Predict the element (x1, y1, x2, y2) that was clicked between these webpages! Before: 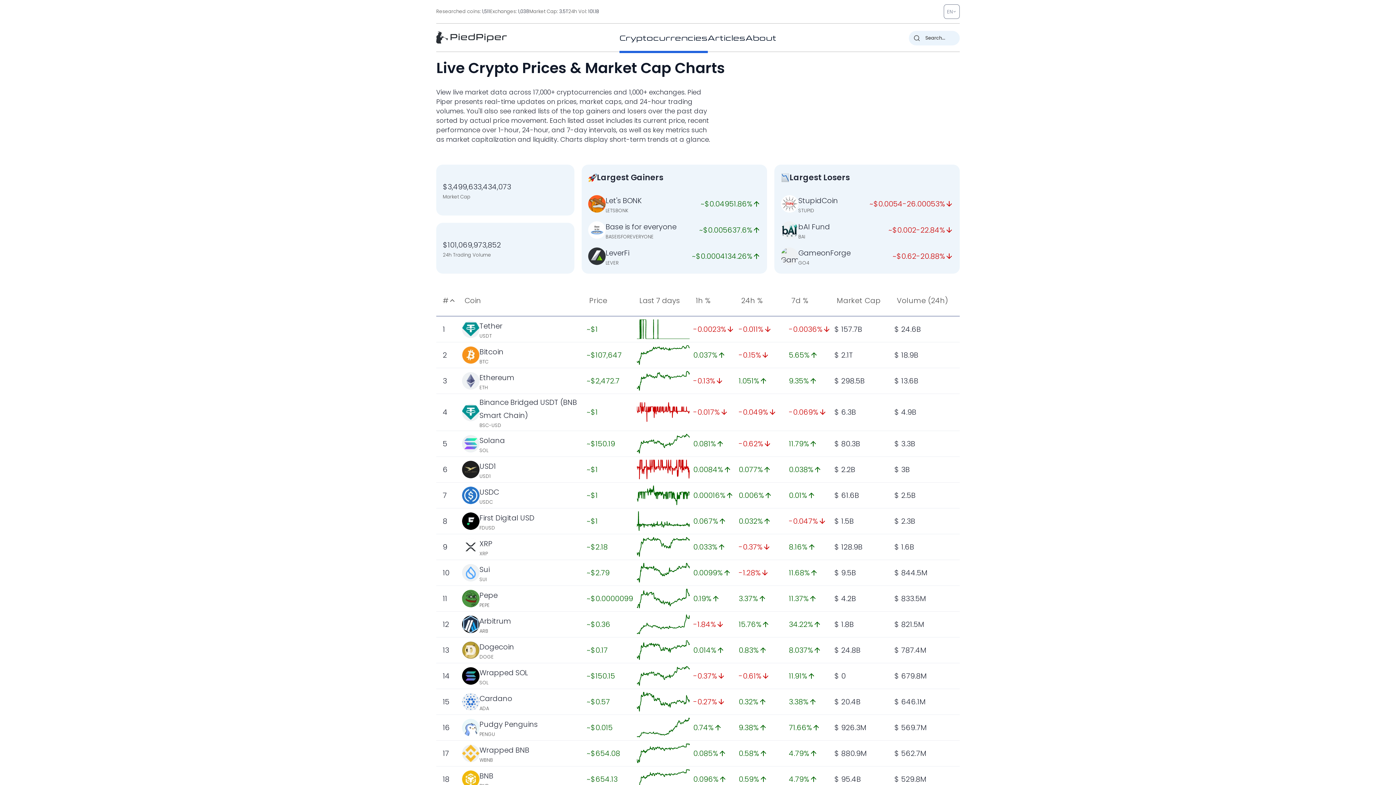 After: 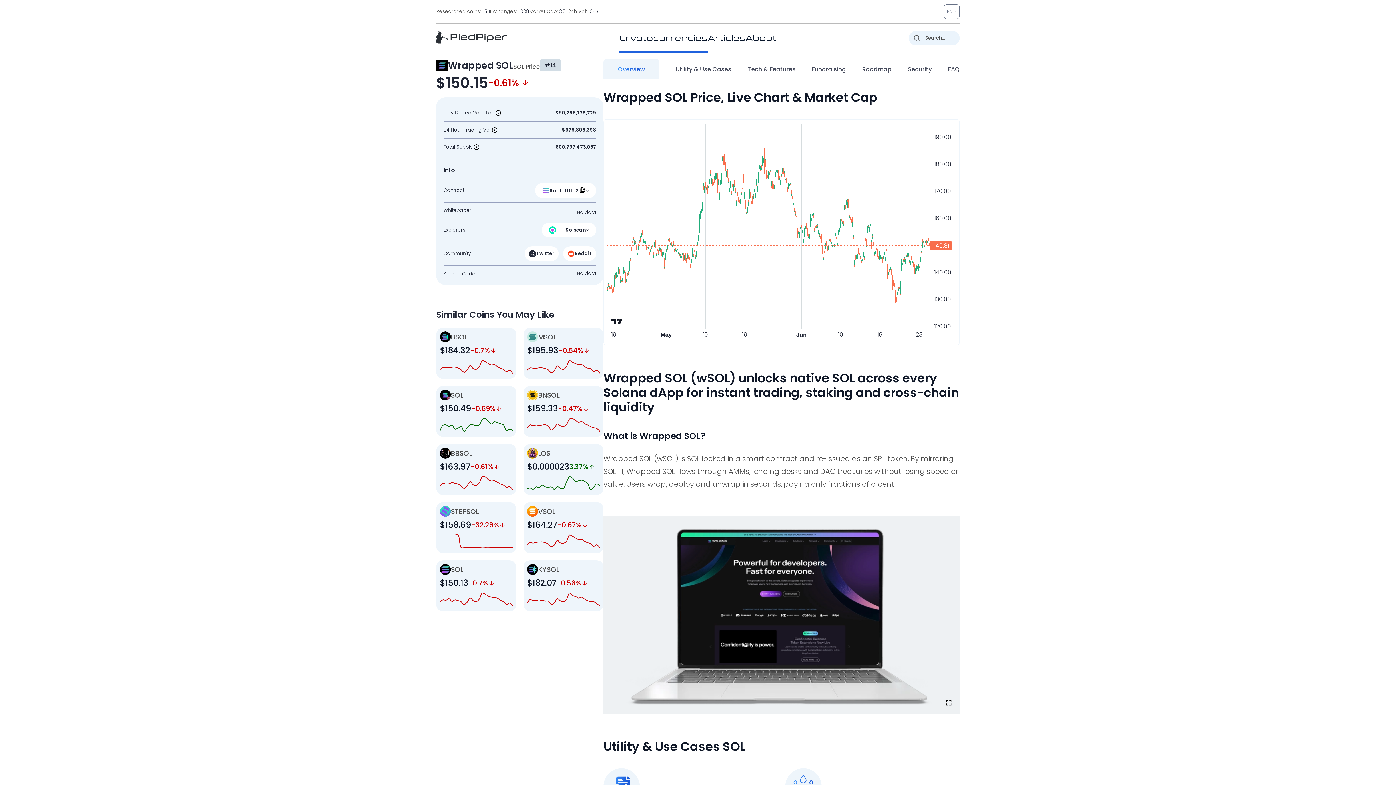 Action: bbox: (479, 667, 528, 678) label: Wrapped SOL